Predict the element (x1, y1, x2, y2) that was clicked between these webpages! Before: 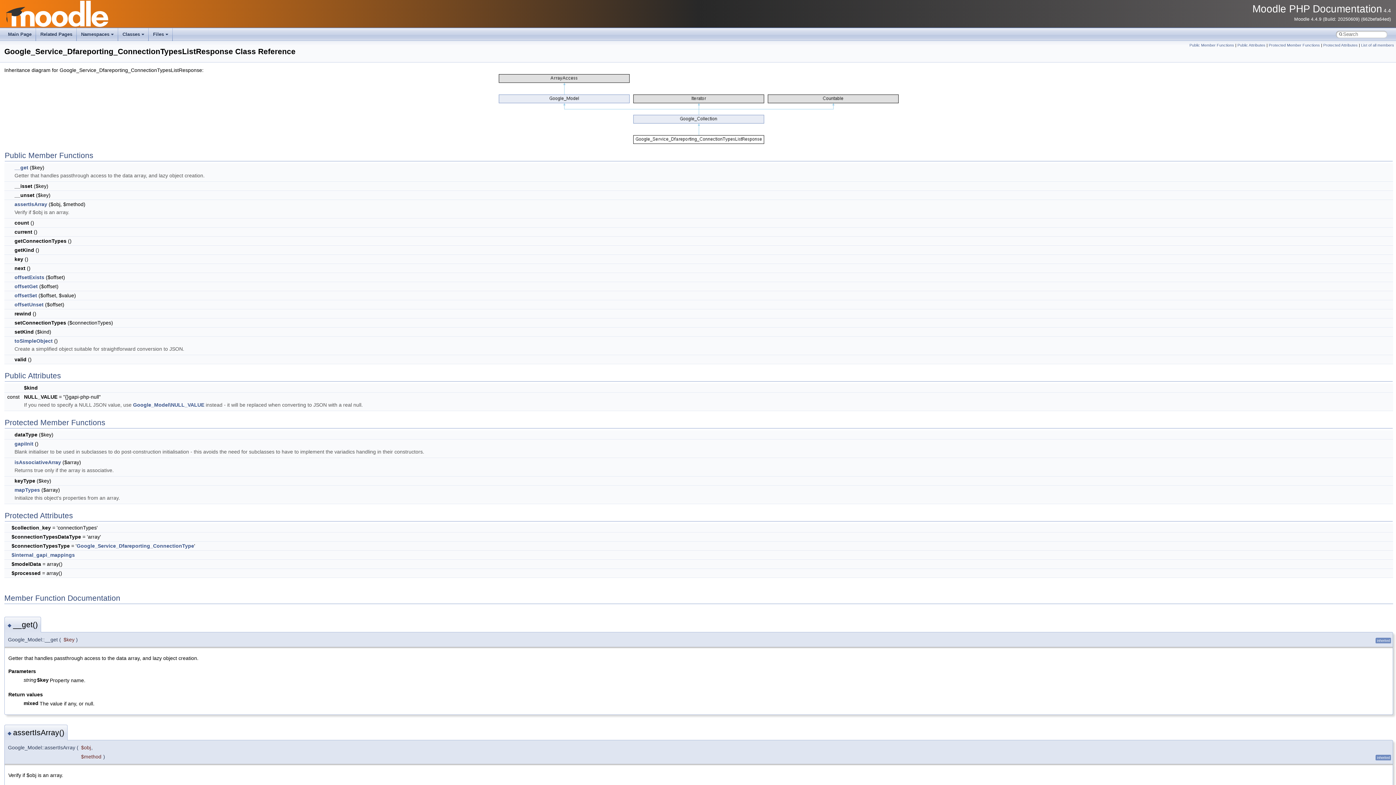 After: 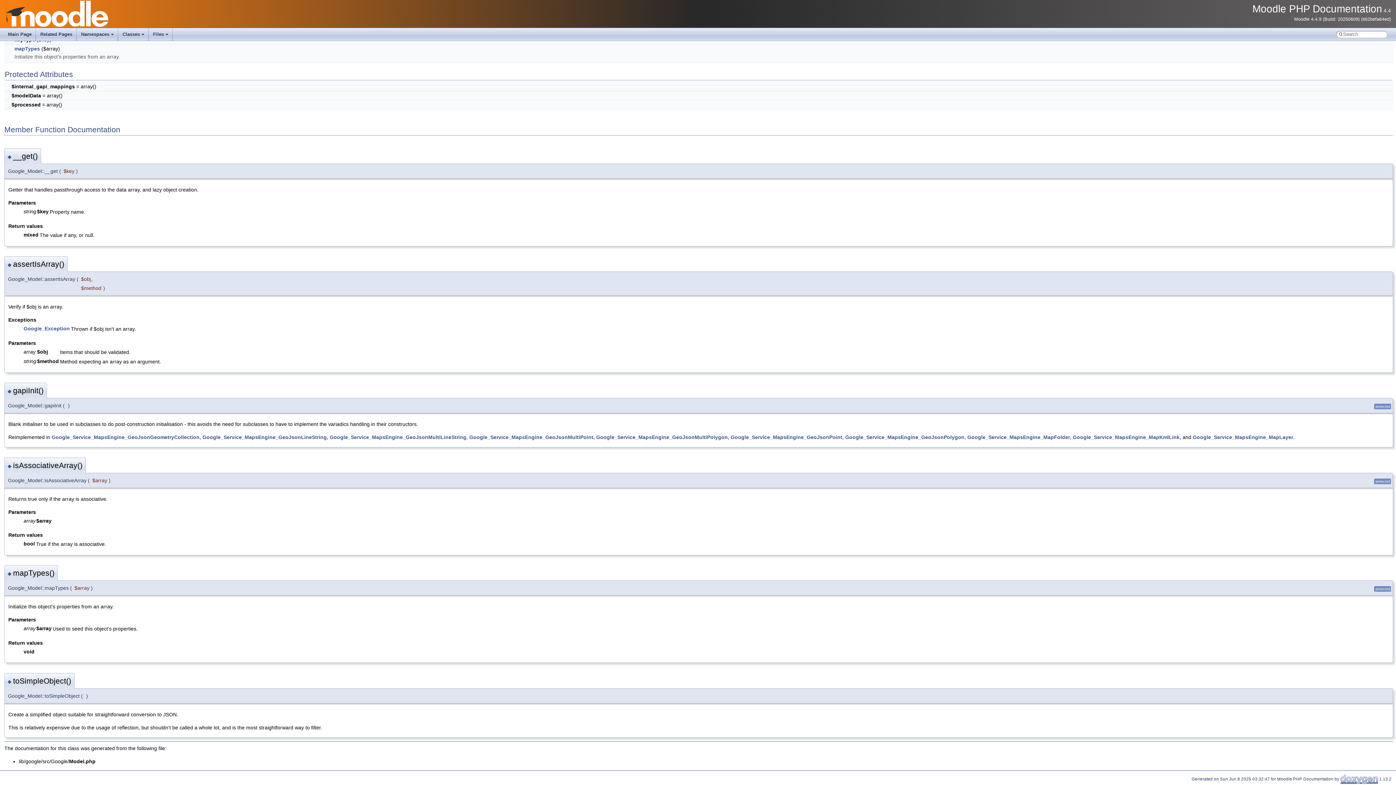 Action: label: __get bbox: (14, 164, 28, 170)